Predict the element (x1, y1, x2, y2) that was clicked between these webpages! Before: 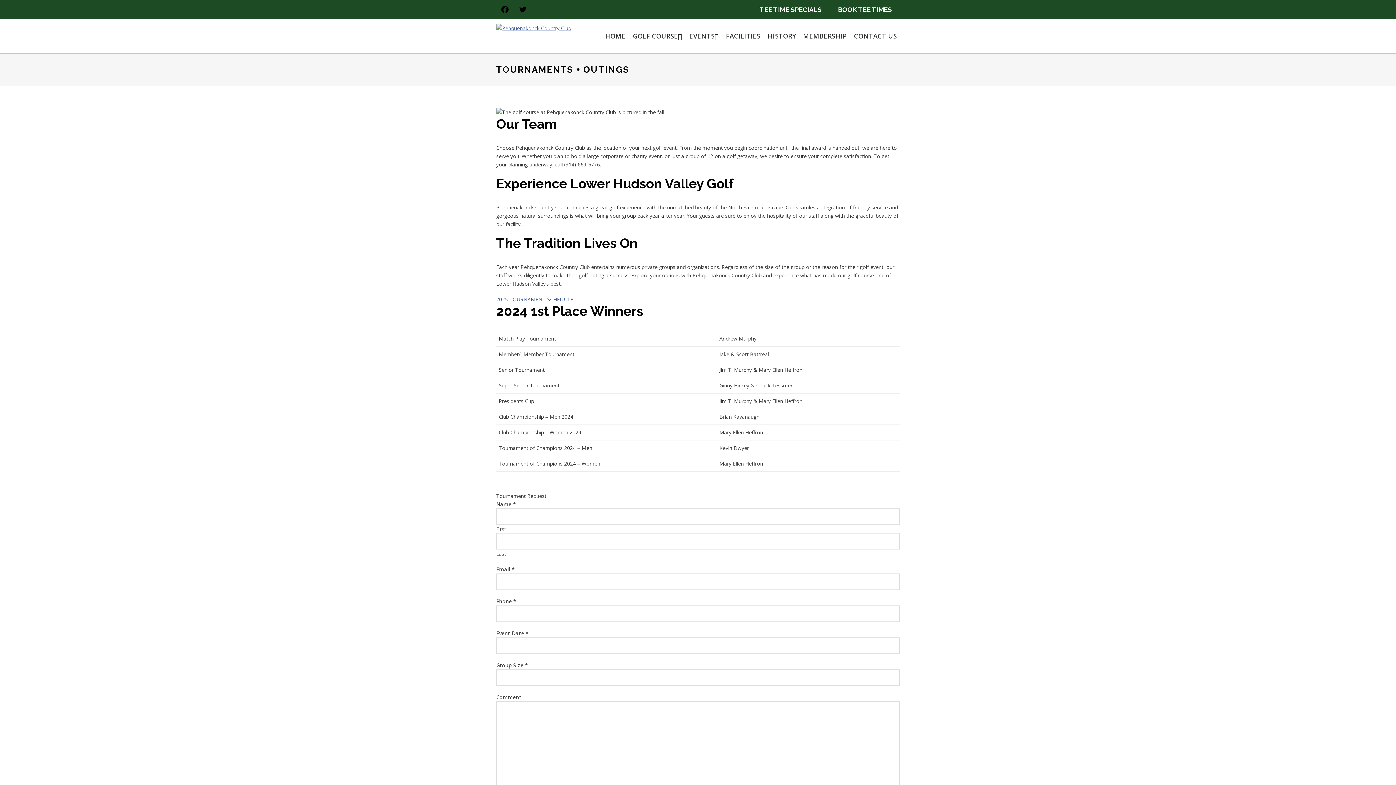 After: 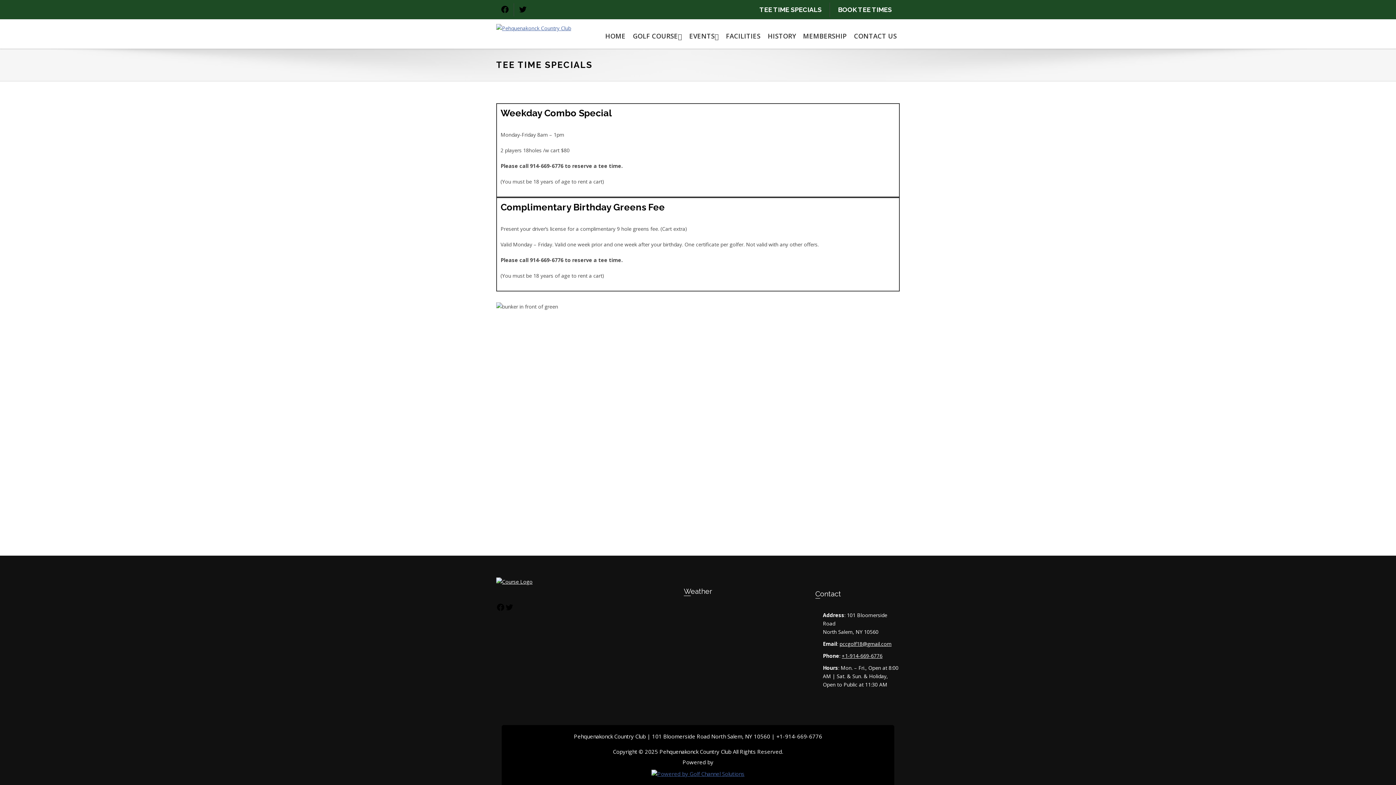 Action: label: TEE TIME SPECIALS bbox: (755, 2, 826, 16)